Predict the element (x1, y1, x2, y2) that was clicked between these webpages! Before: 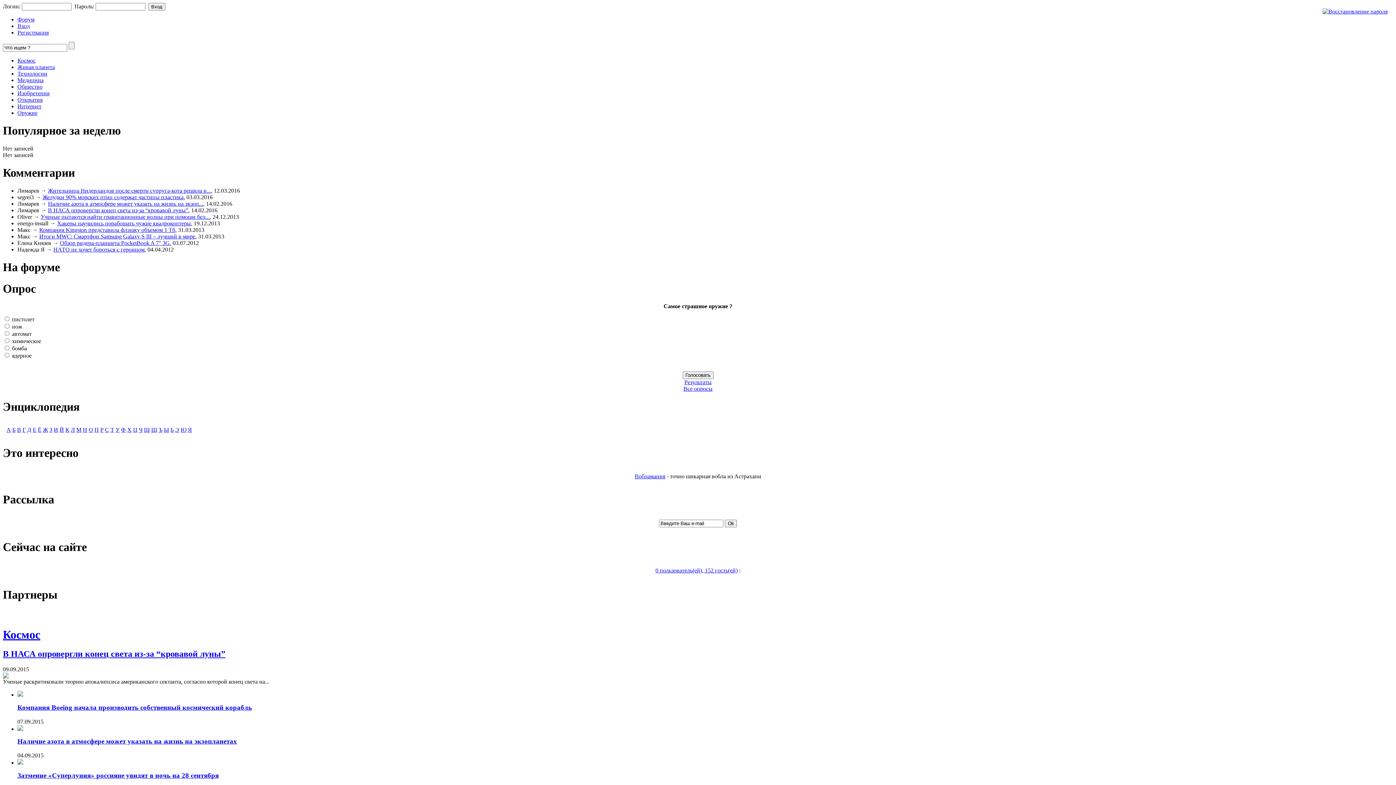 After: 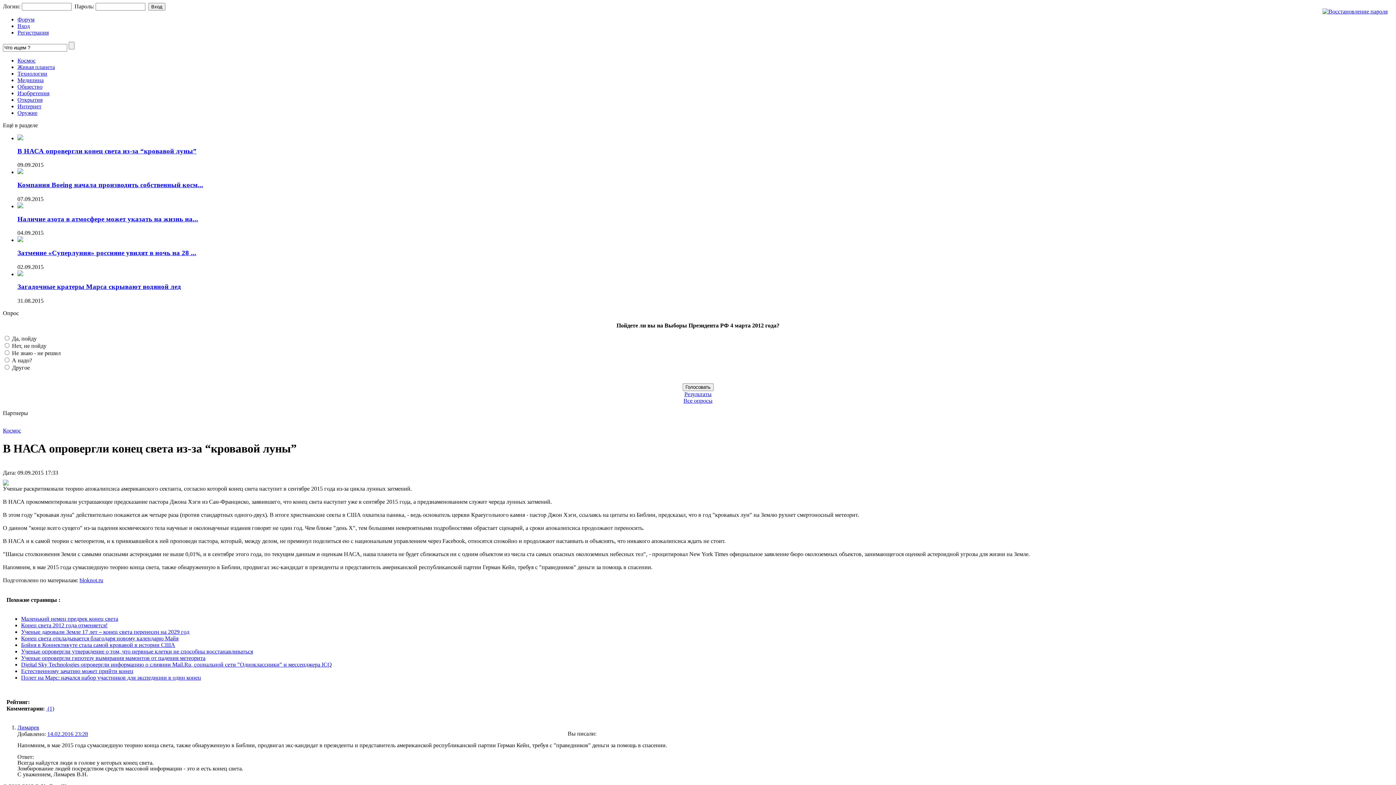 Action: label: В НАСА опровергли конец света из-за “кровавой луны” bbox: (2, 649, 225, 659)